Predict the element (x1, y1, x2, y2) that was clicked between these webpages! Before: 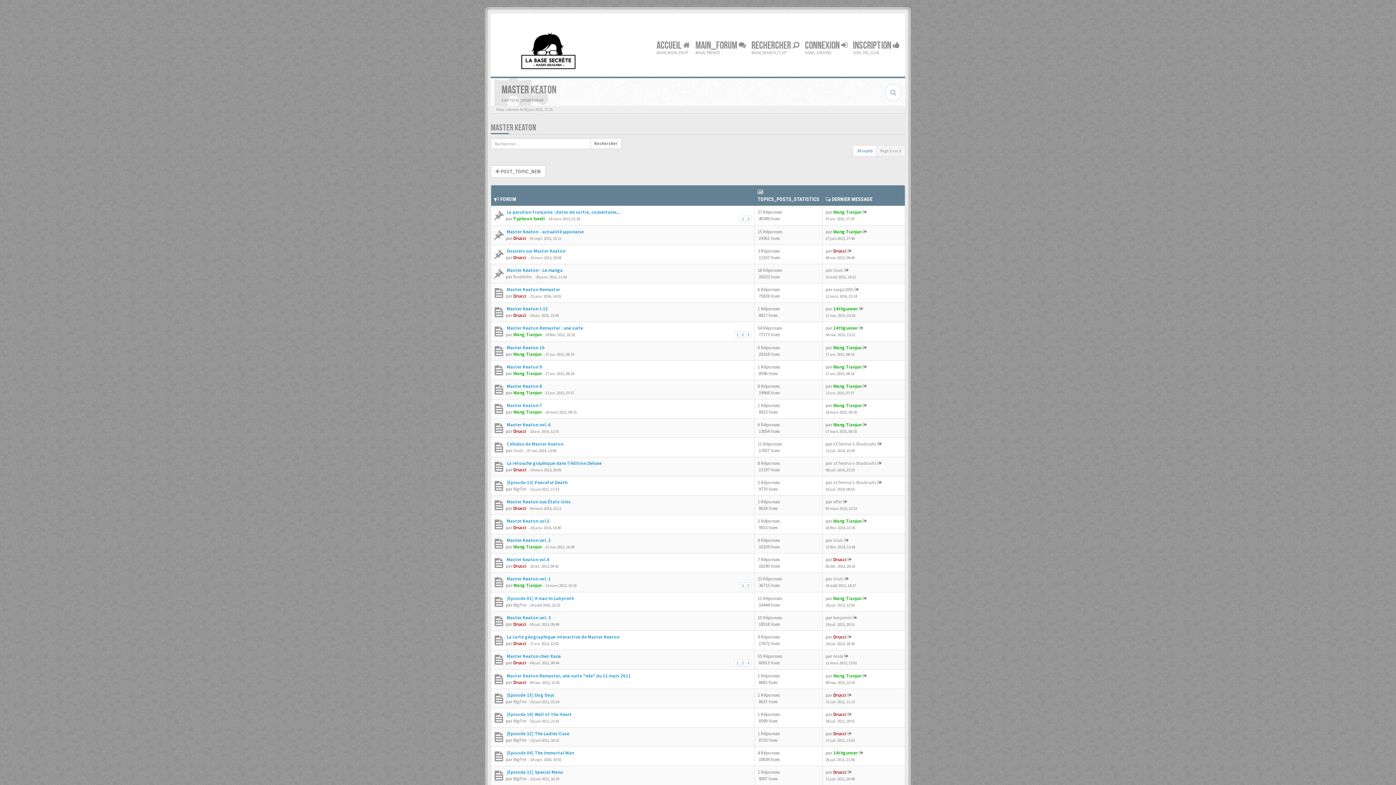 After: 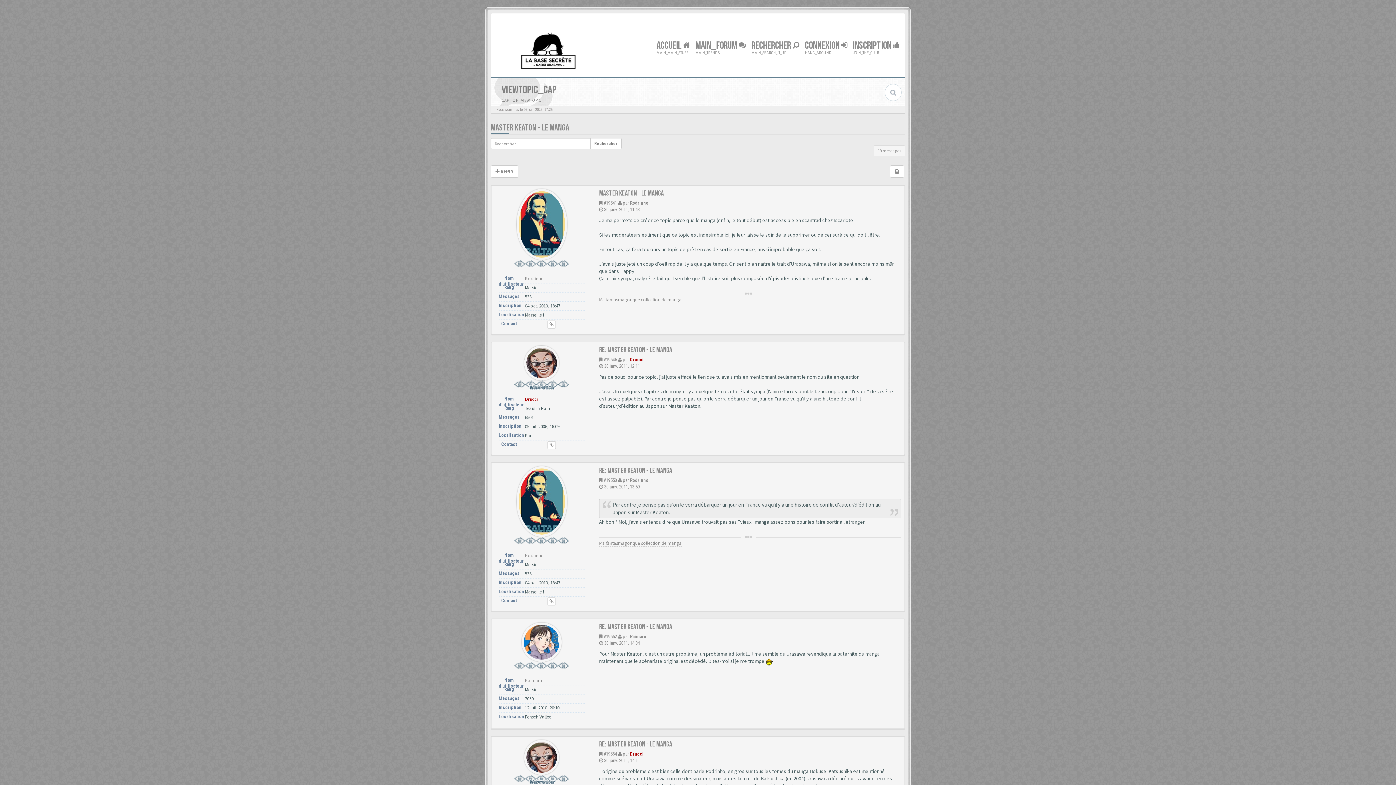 Action: label:  Master Keaton - Le manga bbox: (505, 267, 562, 273)